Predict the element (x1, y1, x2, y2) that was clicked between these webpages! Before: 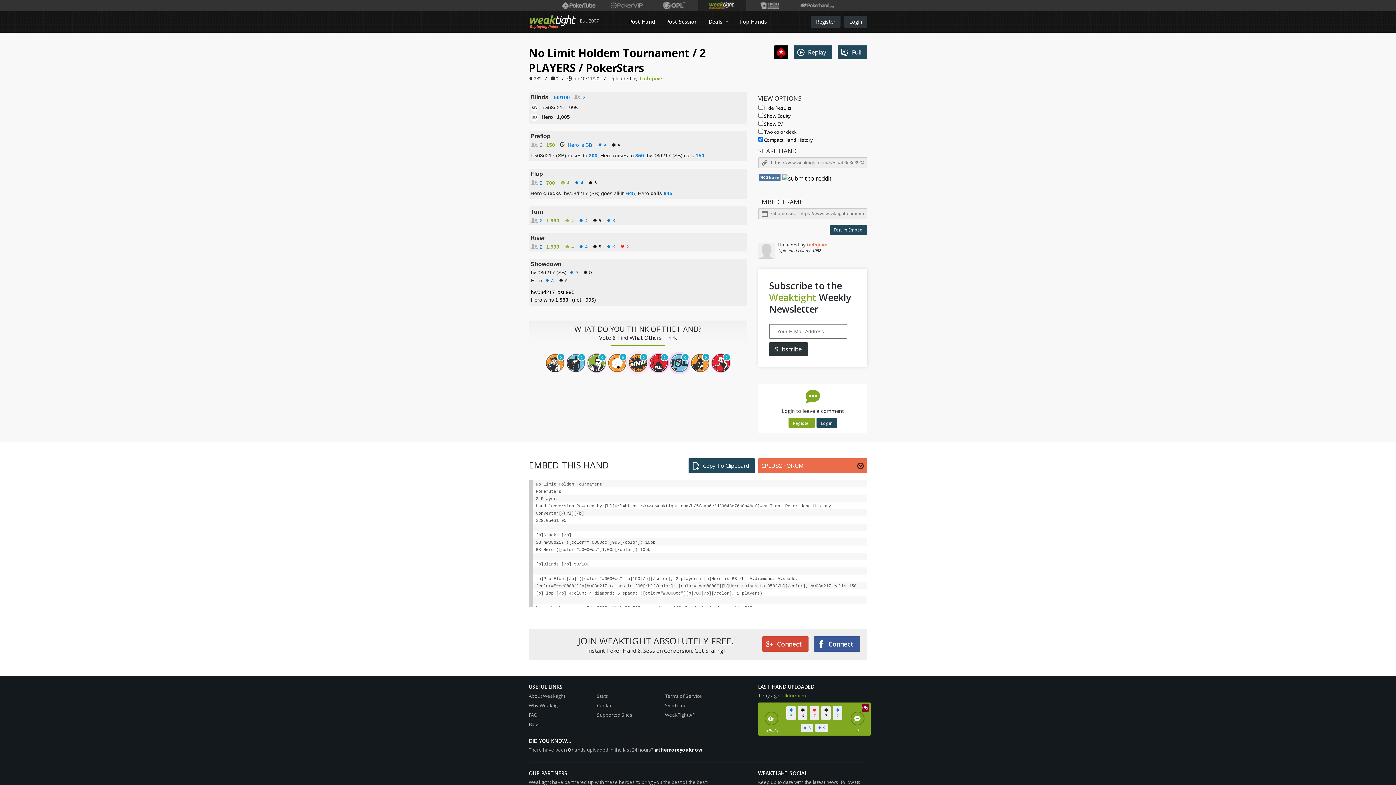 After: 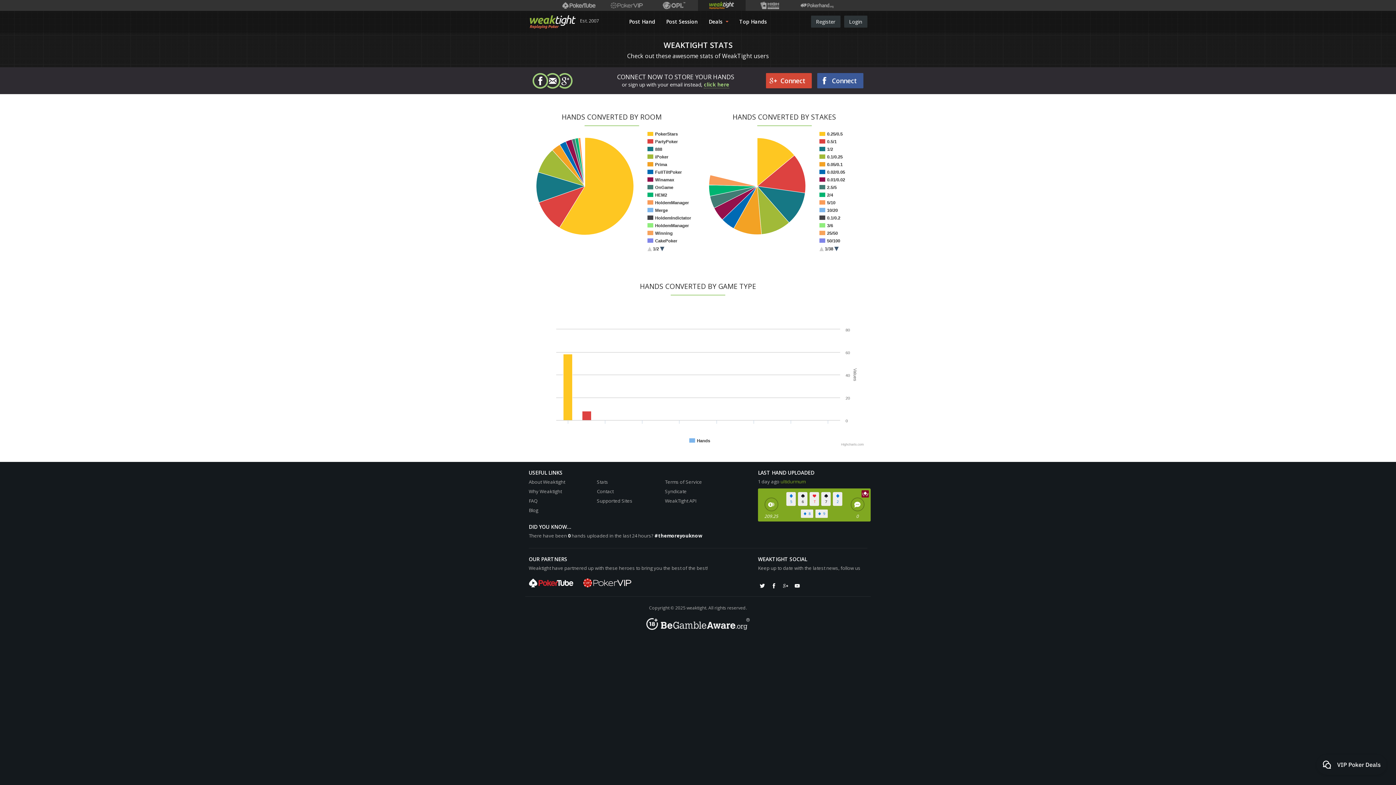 Action: label: Stats bbox: (597, 693, 608, 699)